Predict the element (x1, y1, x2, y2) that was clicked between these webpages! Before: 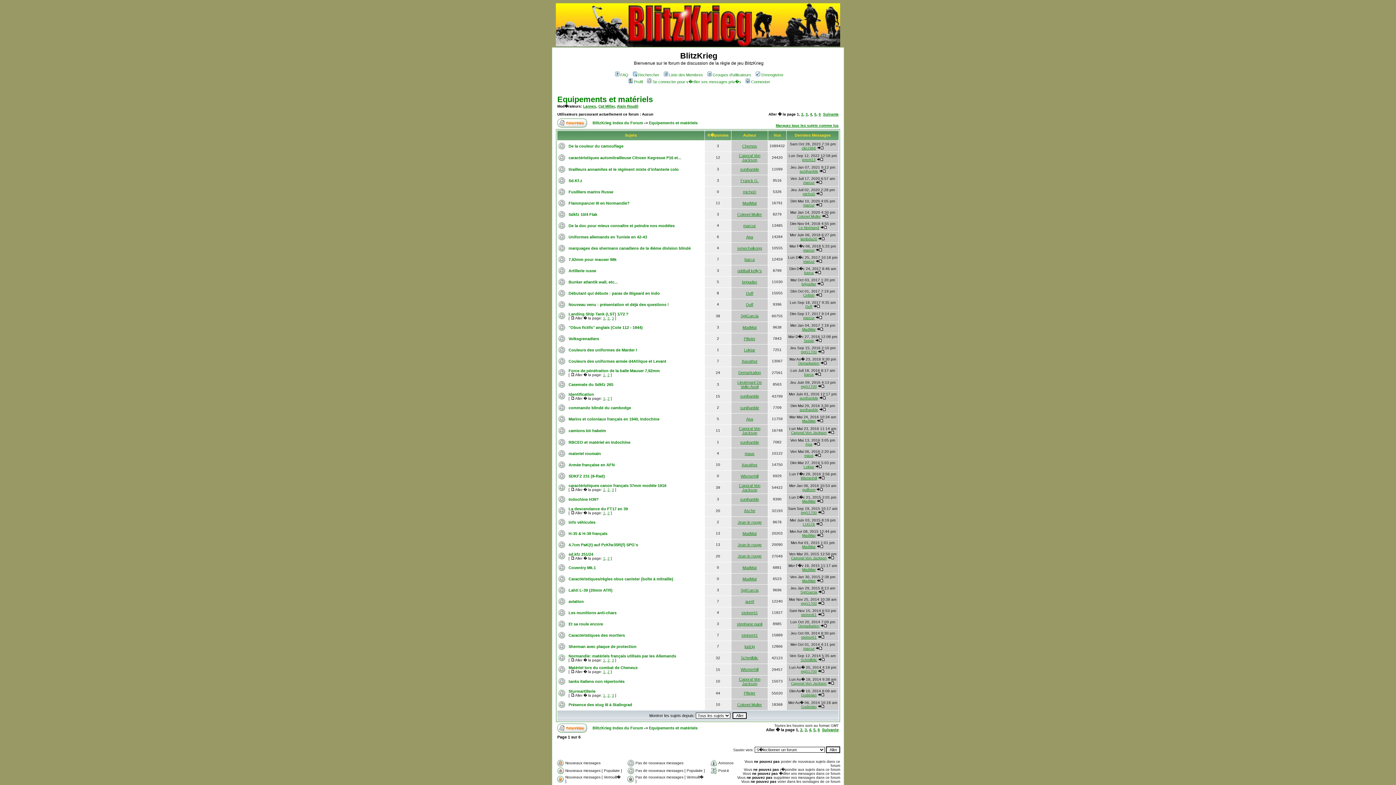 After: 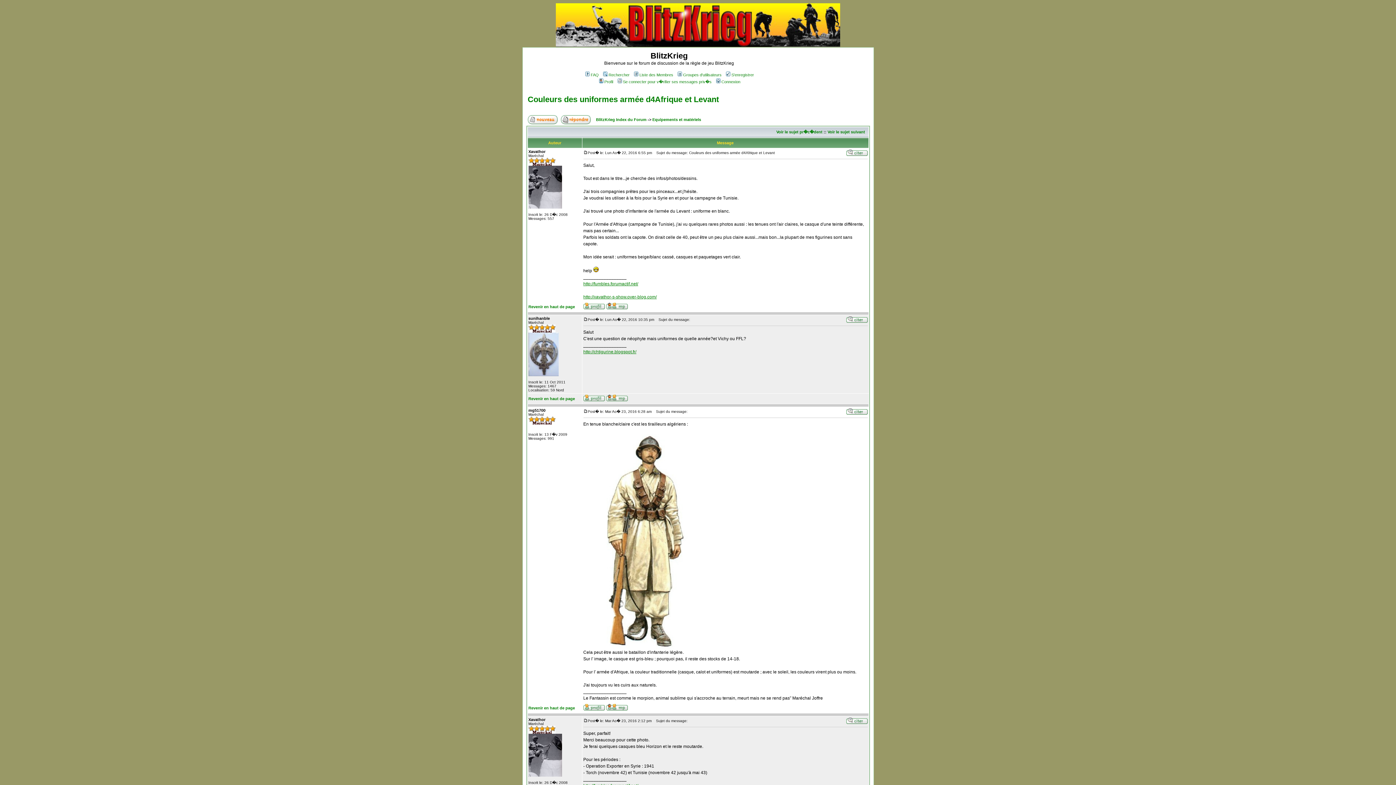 Action: label: Couleurs des uniformes armée d4Afrique et Levant bbox: (568, 359, 666, 363)